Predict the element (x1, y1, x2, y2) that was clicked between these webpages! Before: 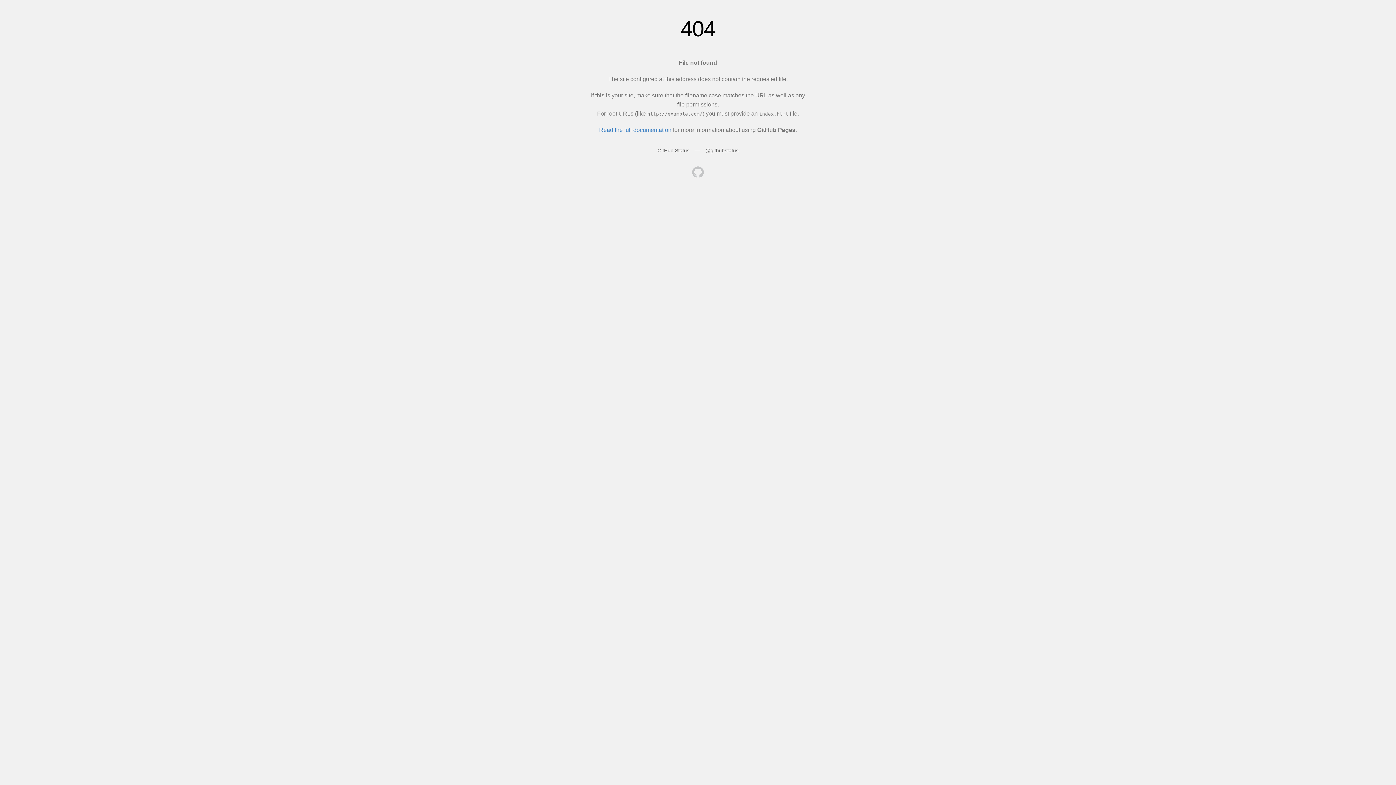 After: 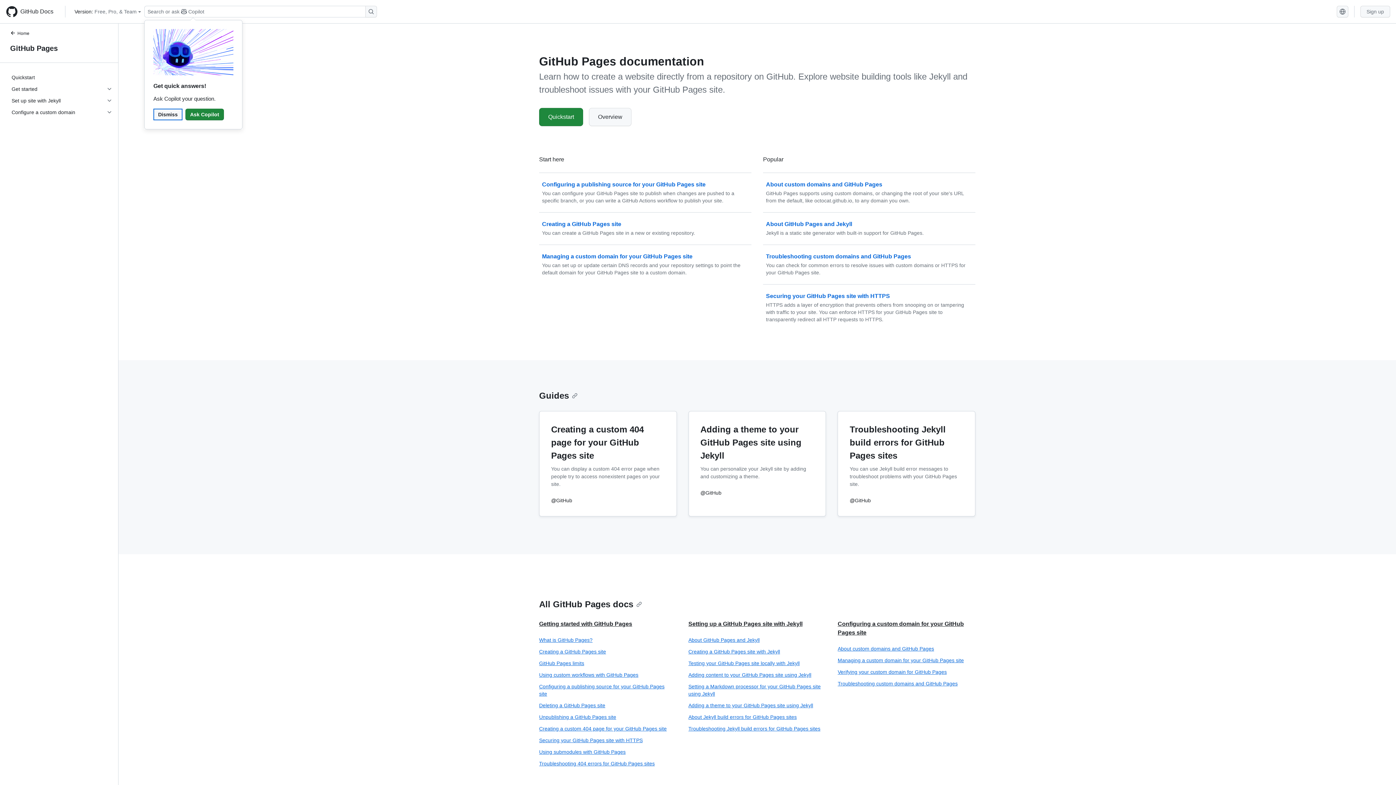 Action: label: Read the full documentation bbox: (599, 126, 671, 133)